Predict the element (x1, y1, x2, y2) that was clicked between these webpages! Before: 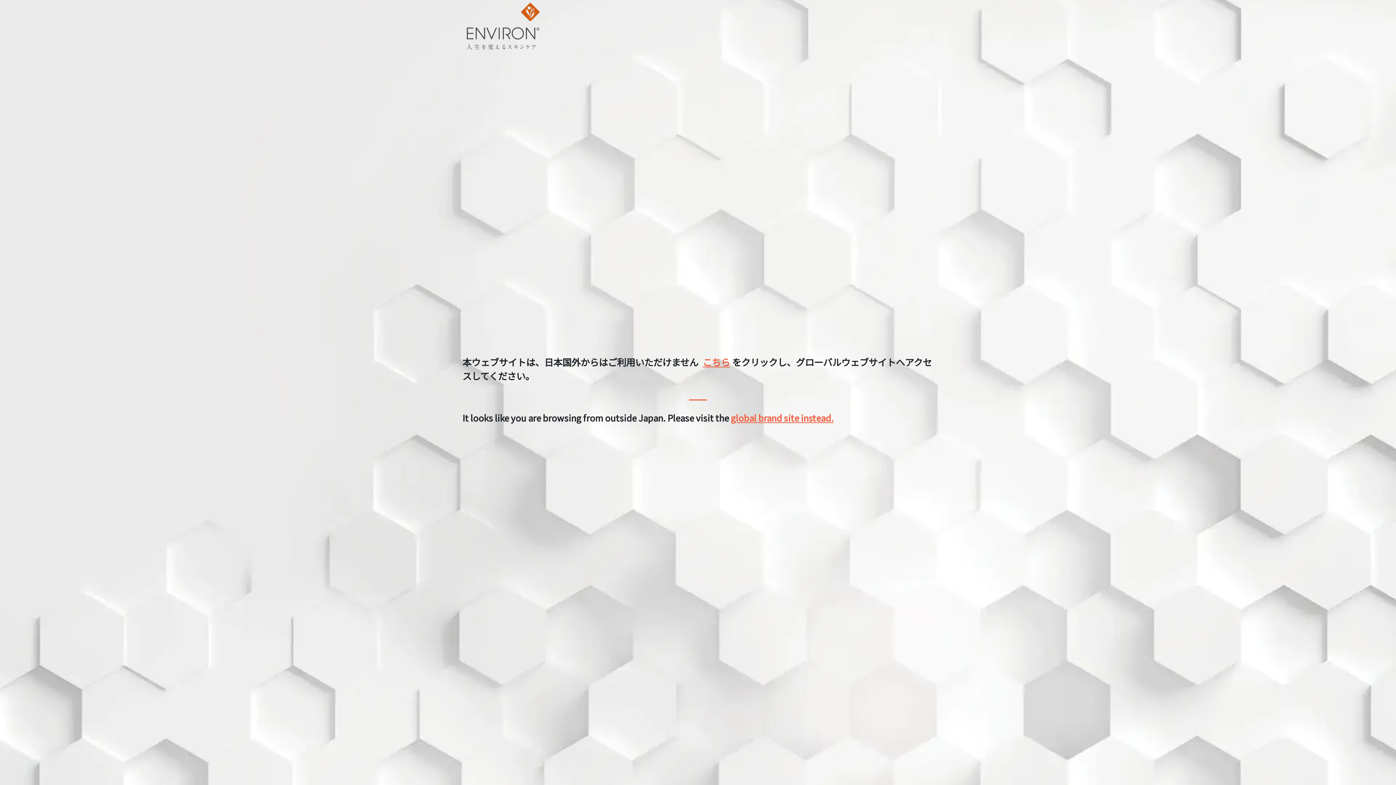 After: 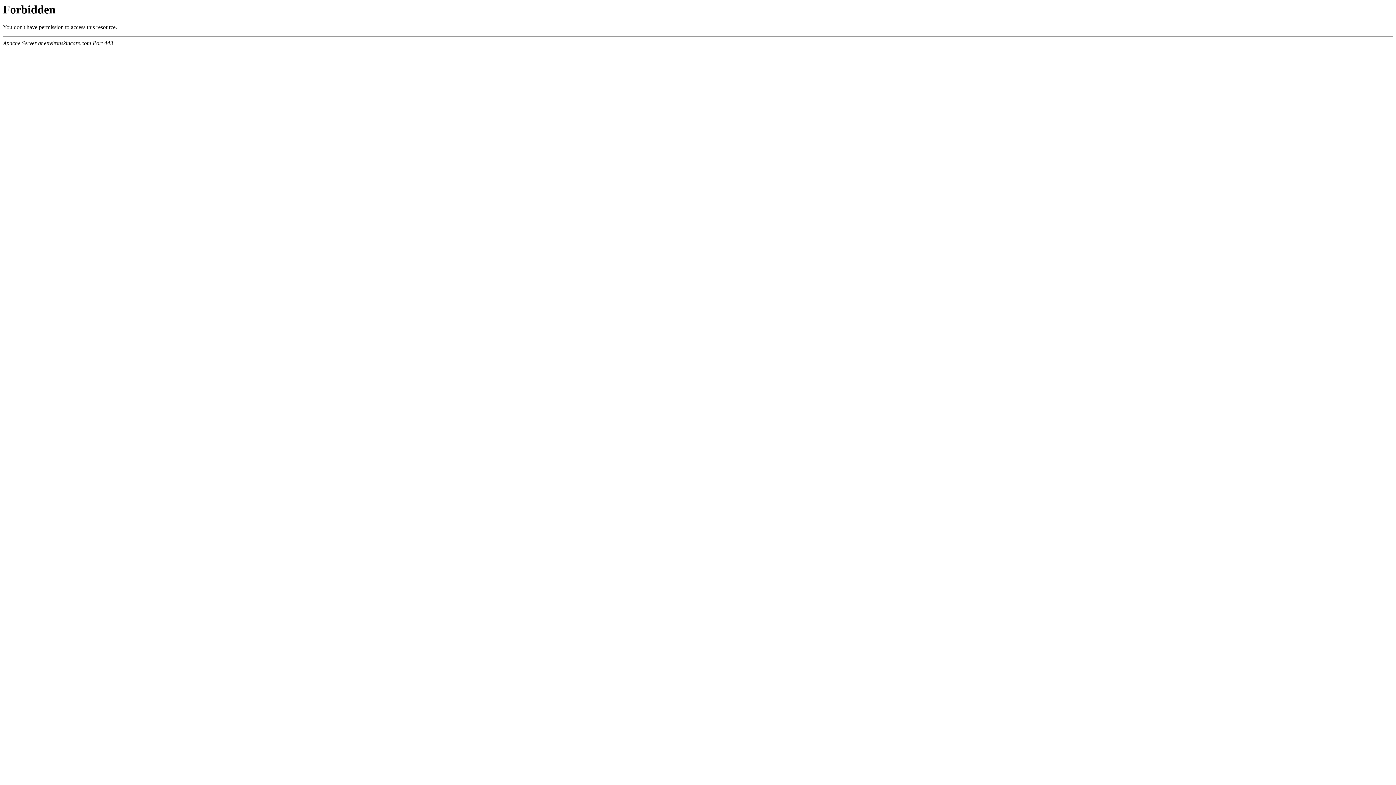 Action: bbox: (702, 355, 730, 368) label: こちら